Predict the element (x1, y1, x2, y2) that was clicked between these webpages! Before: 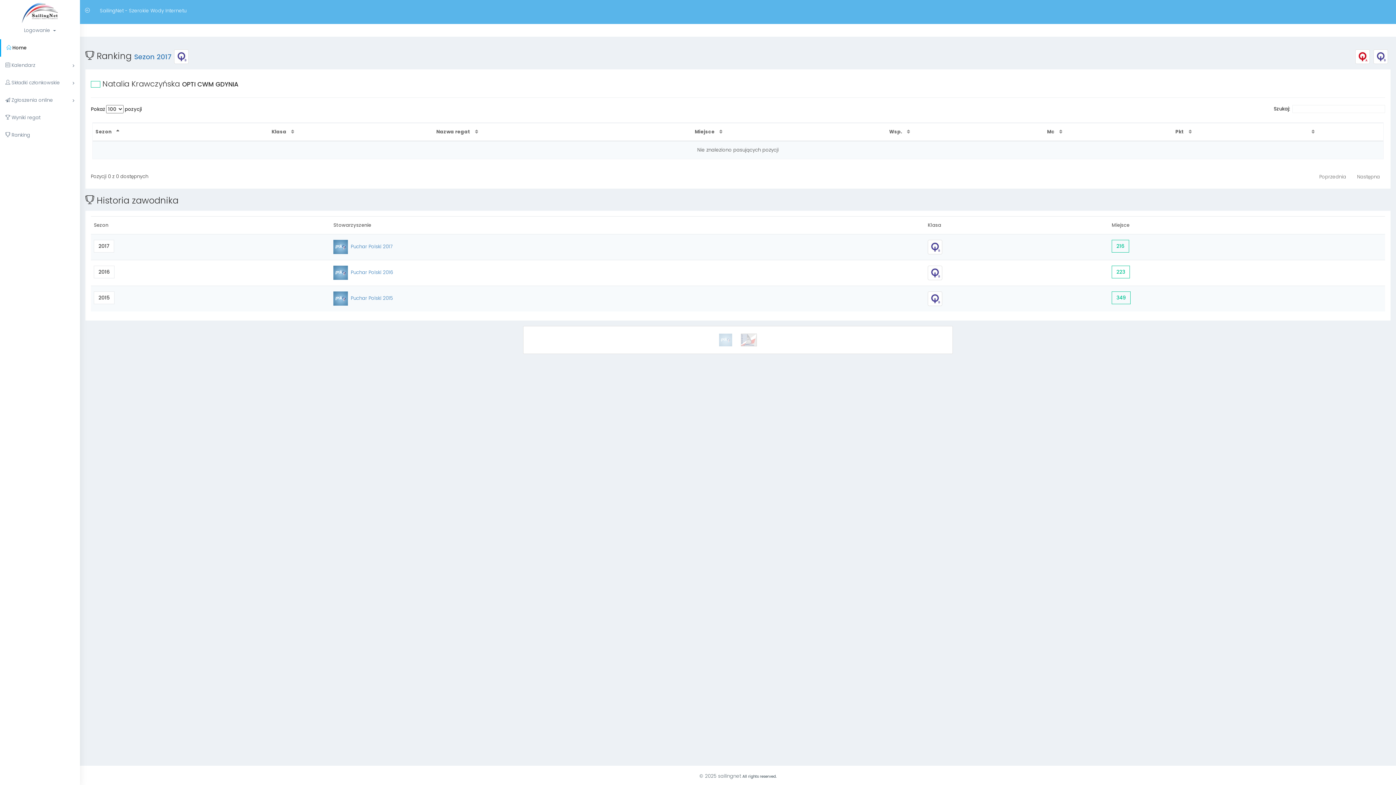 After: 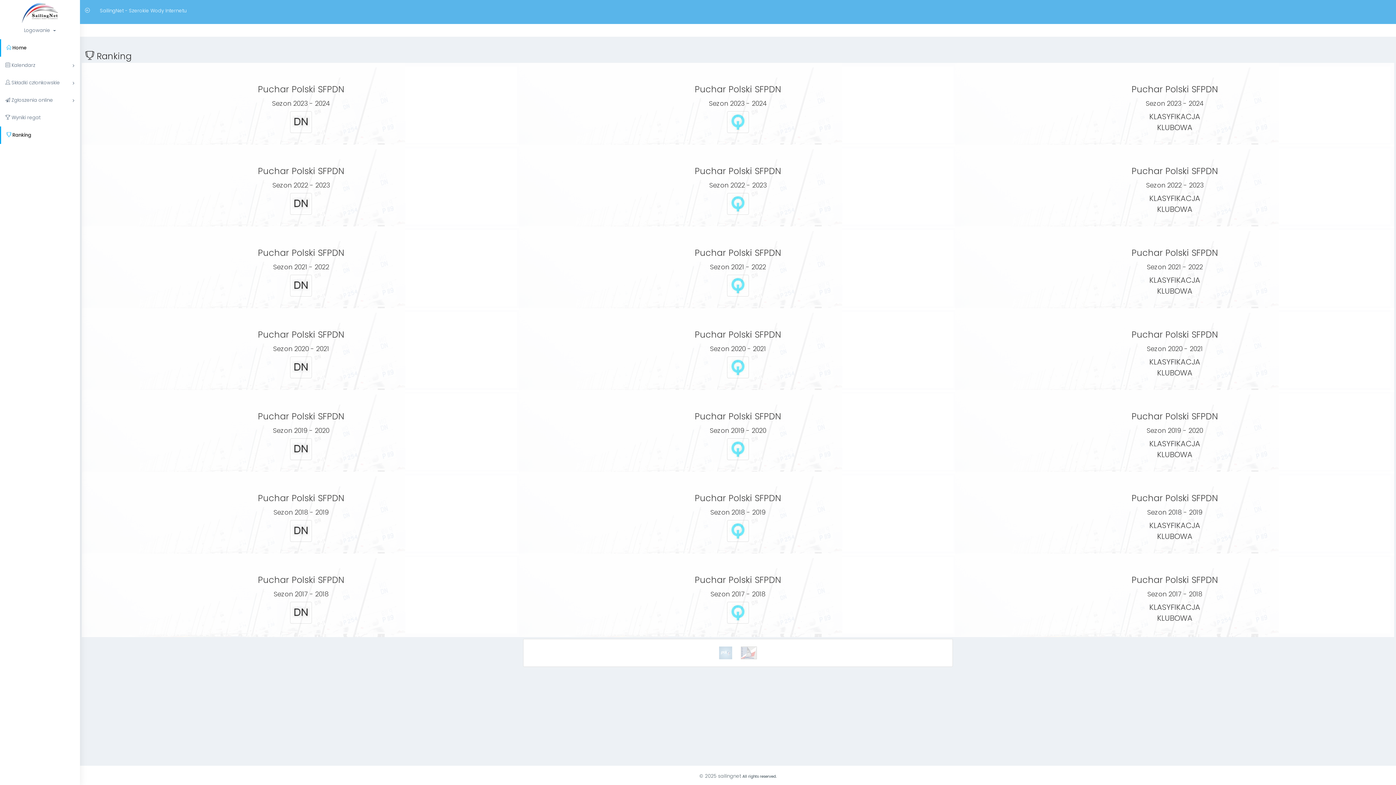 Action: label: SailingNet - Szerokie Wody Internetu bbox: (94, 0, 191, 21)